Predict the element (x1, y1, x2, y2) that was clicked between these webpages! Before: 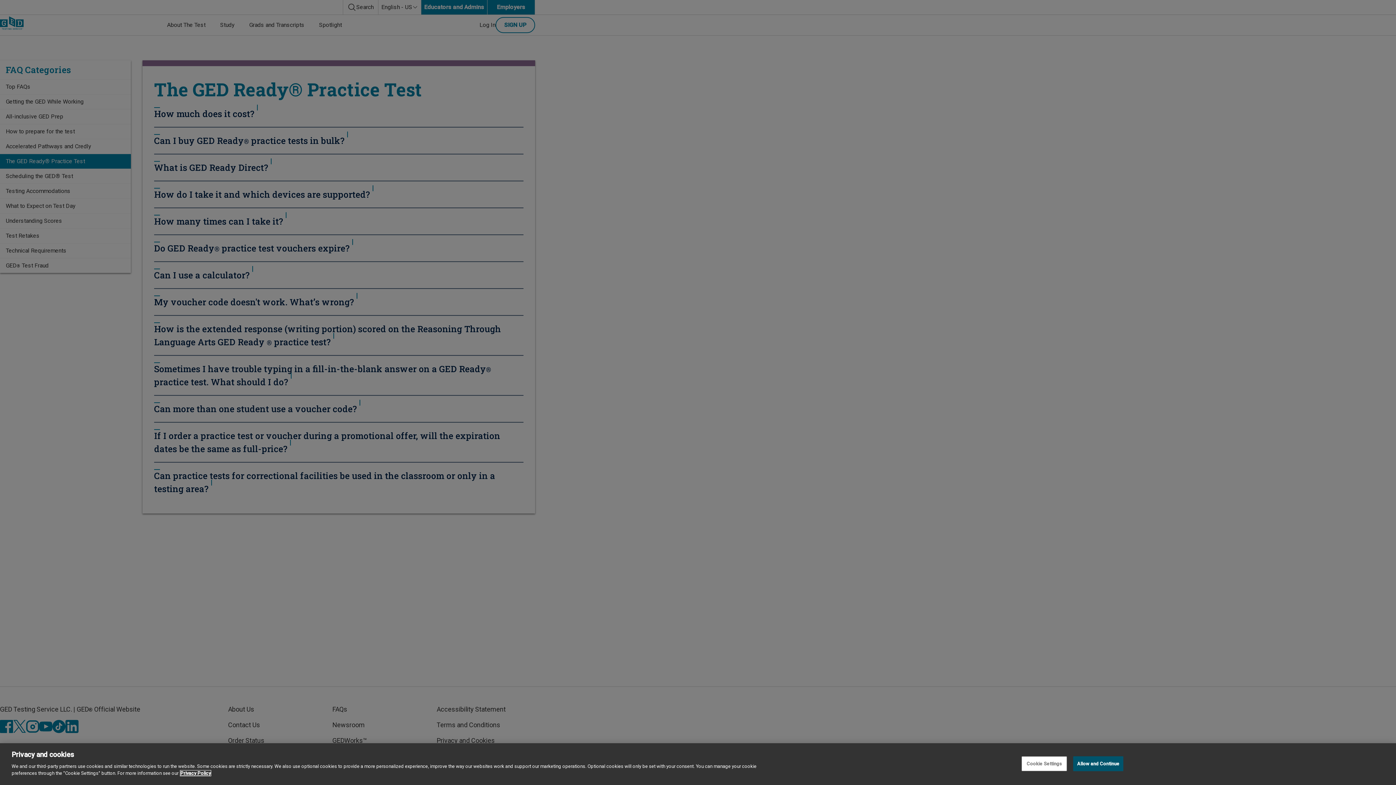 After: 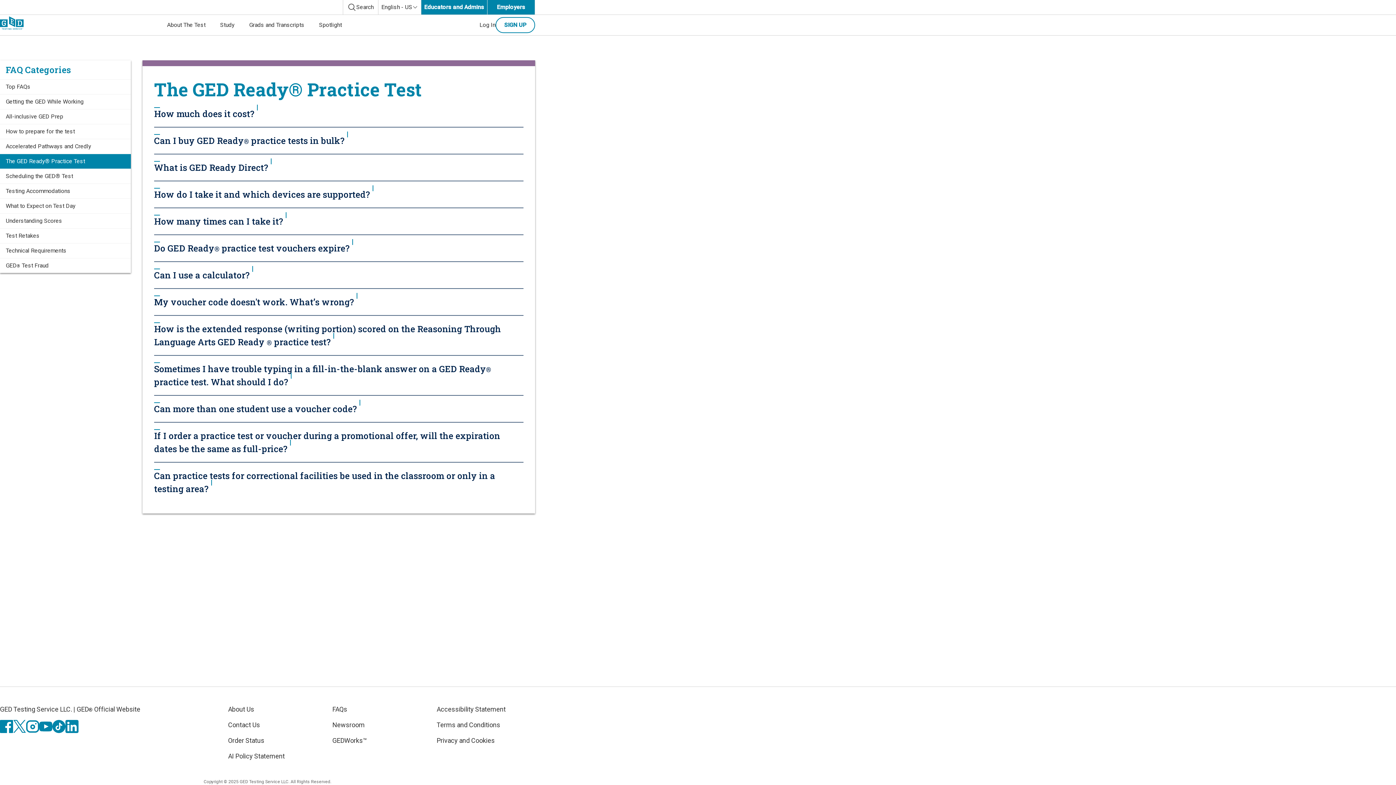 Action: bbox: (1073, 756, 1123, 771) label: Allow and Continue